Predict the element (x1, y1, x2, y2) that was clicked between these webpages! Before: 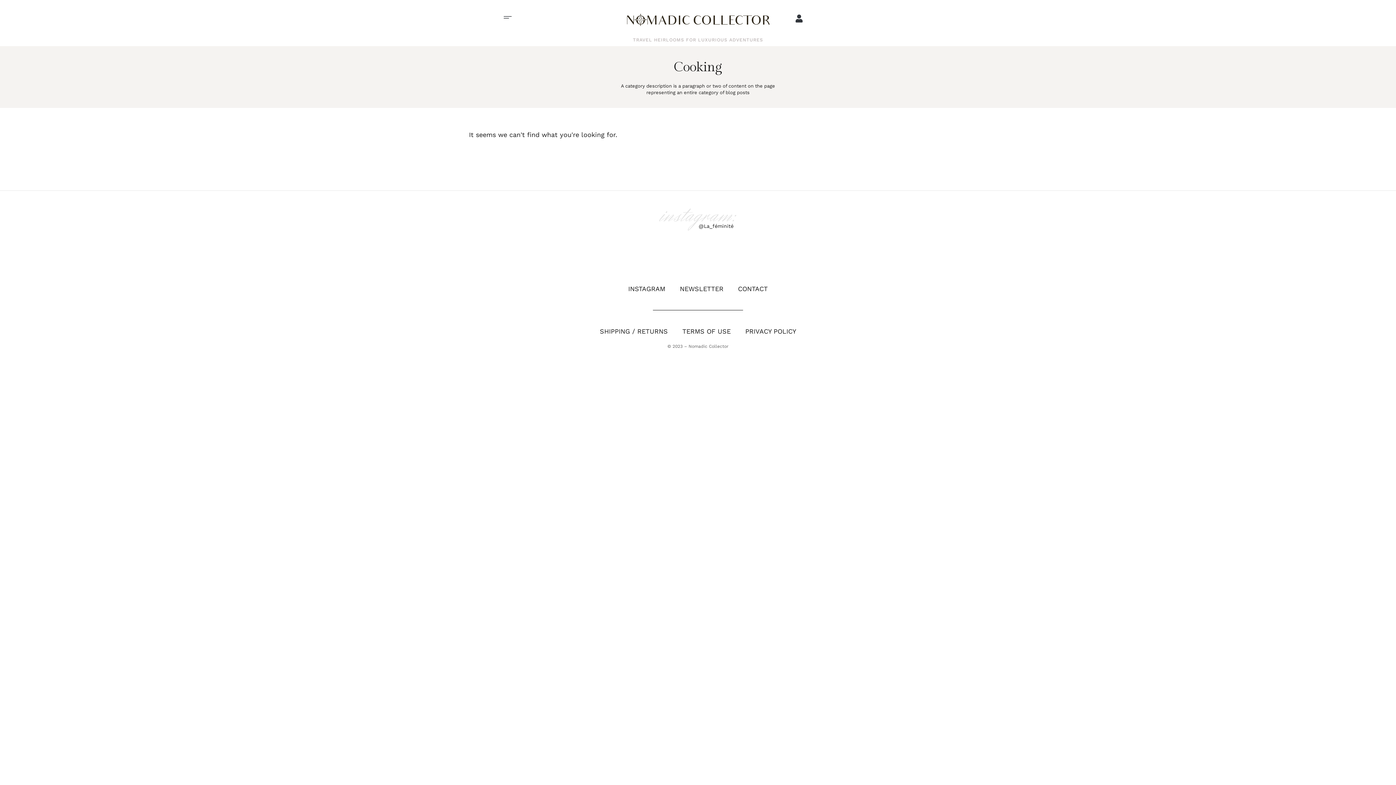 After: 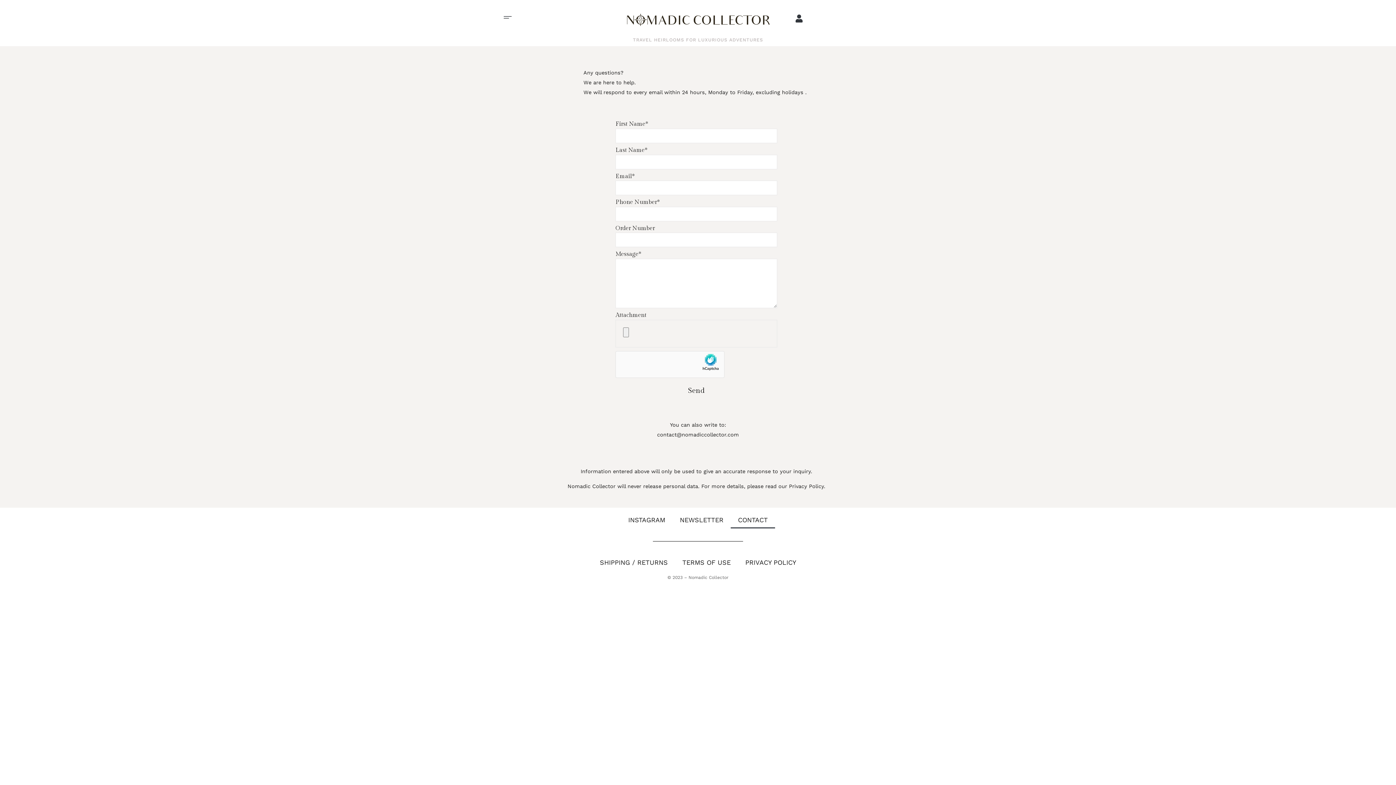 Action: label: CONTACT bbox: (730, 280, 775, 297)